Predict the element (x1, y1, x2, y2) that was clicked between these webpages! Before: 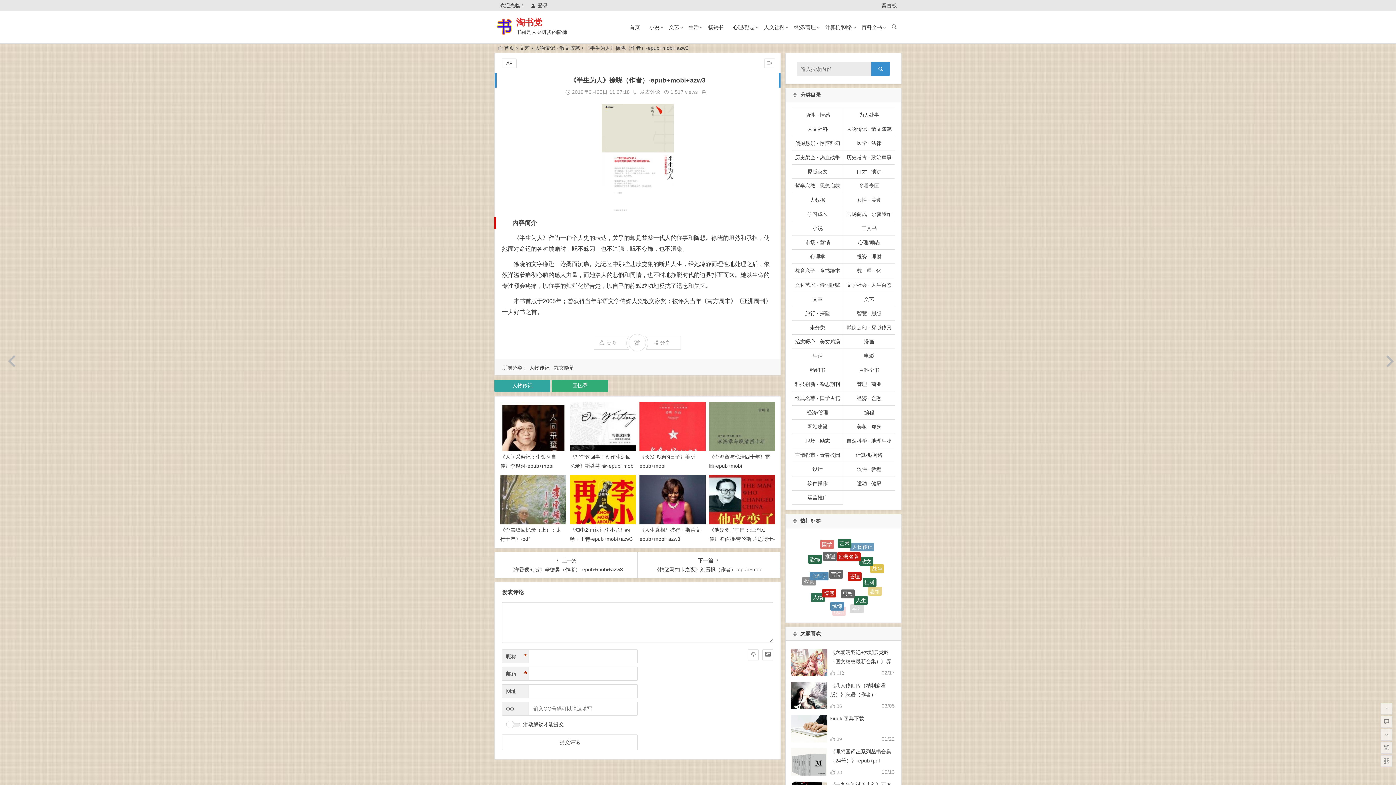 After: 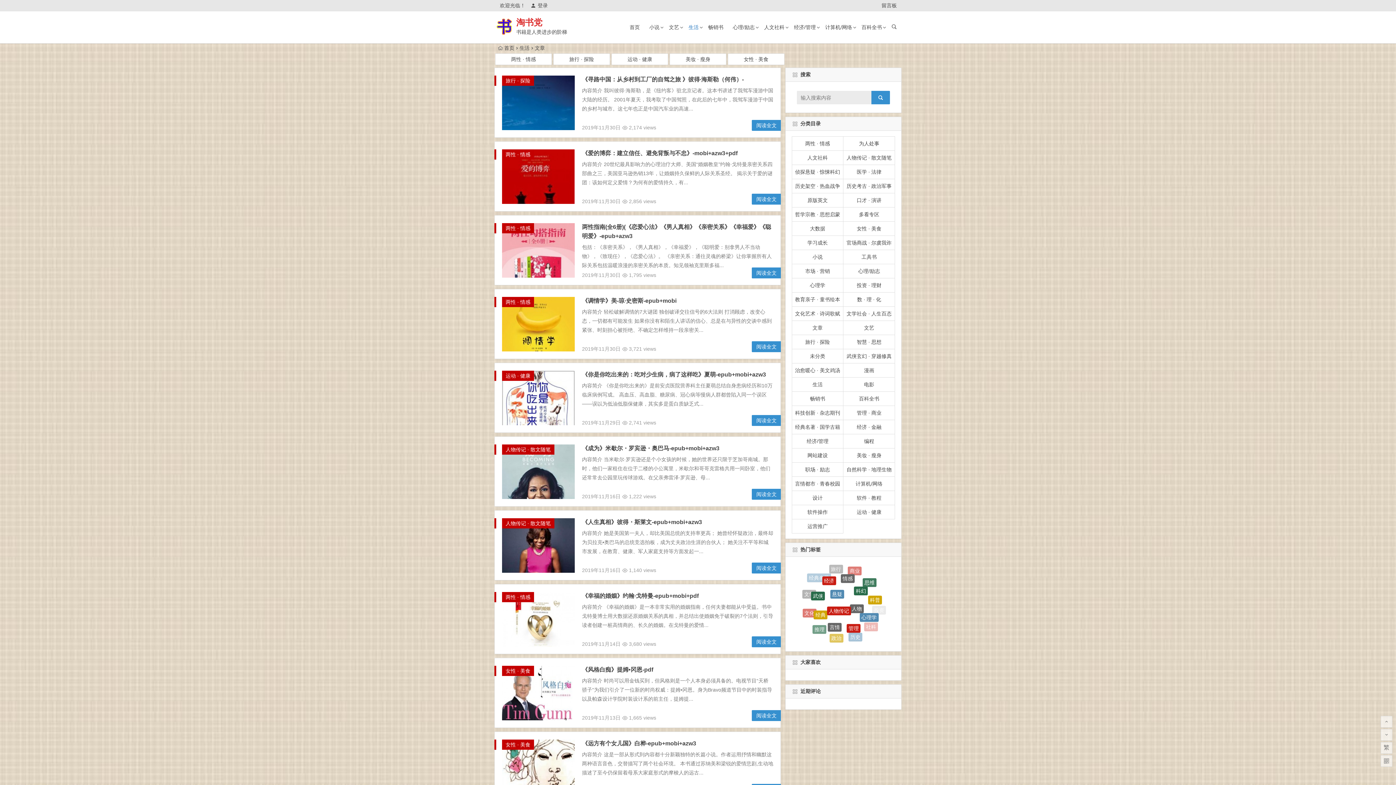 Action: label: 生活 bbox: (791, 348, 843, 363)